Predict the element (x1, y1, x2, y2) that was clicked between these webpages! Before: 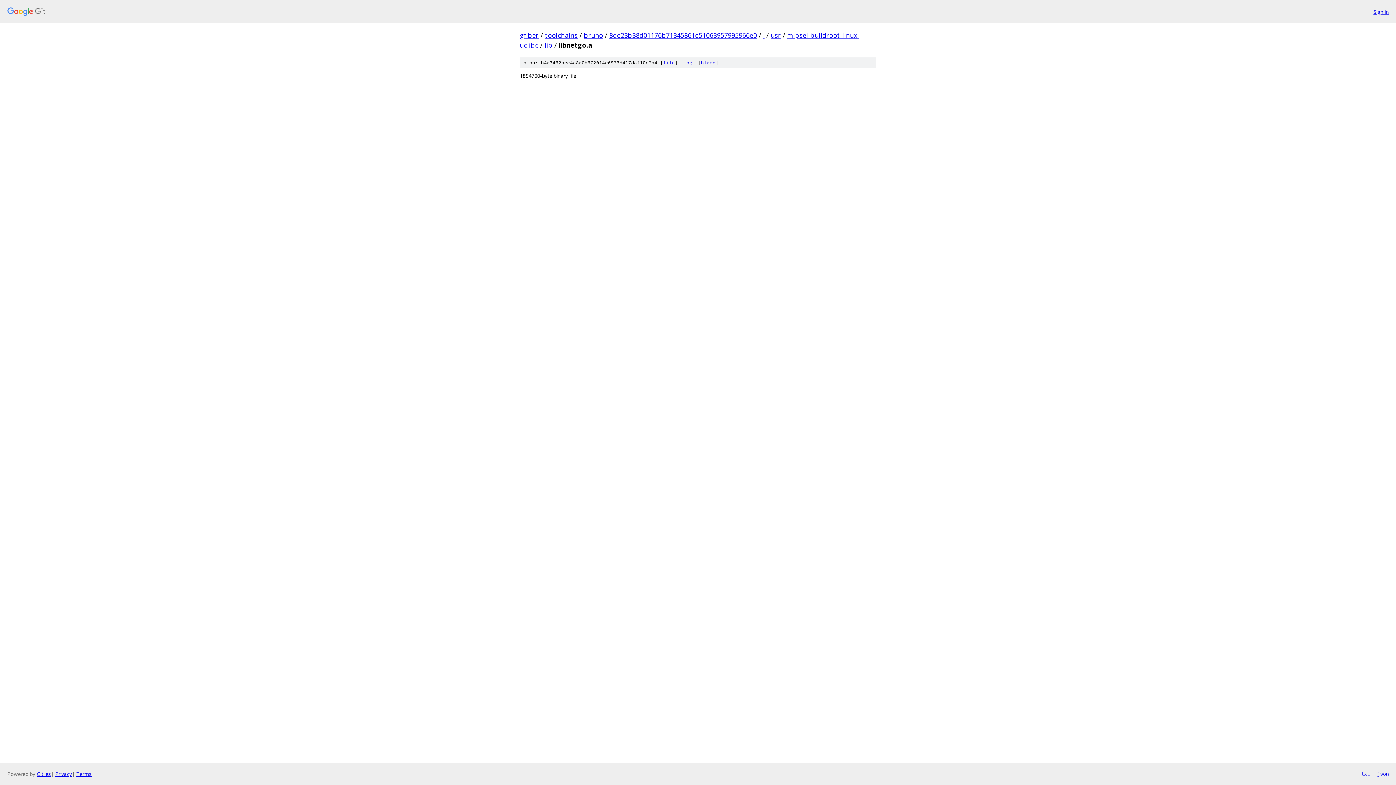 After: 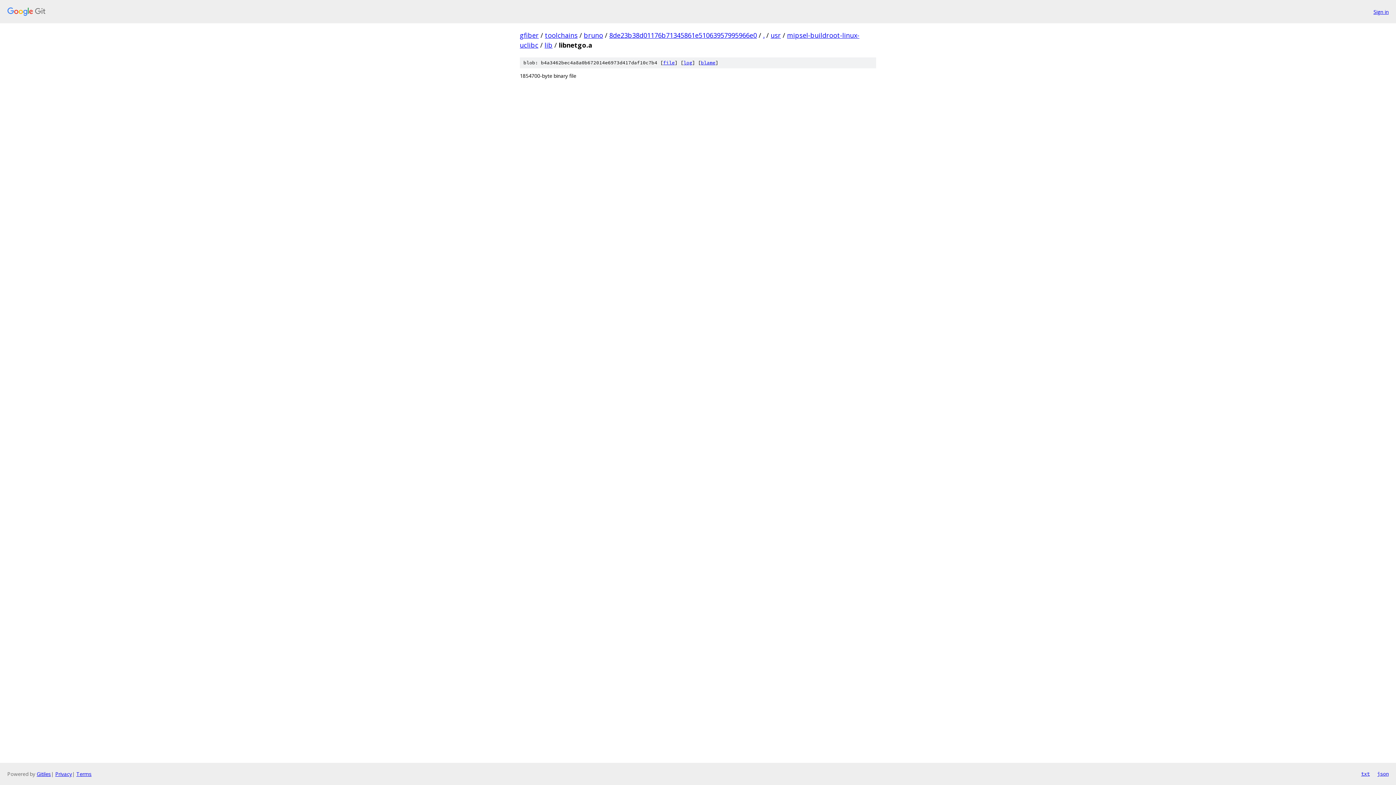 Action: bbox: (1361, 770, 1370, 778) label: txt